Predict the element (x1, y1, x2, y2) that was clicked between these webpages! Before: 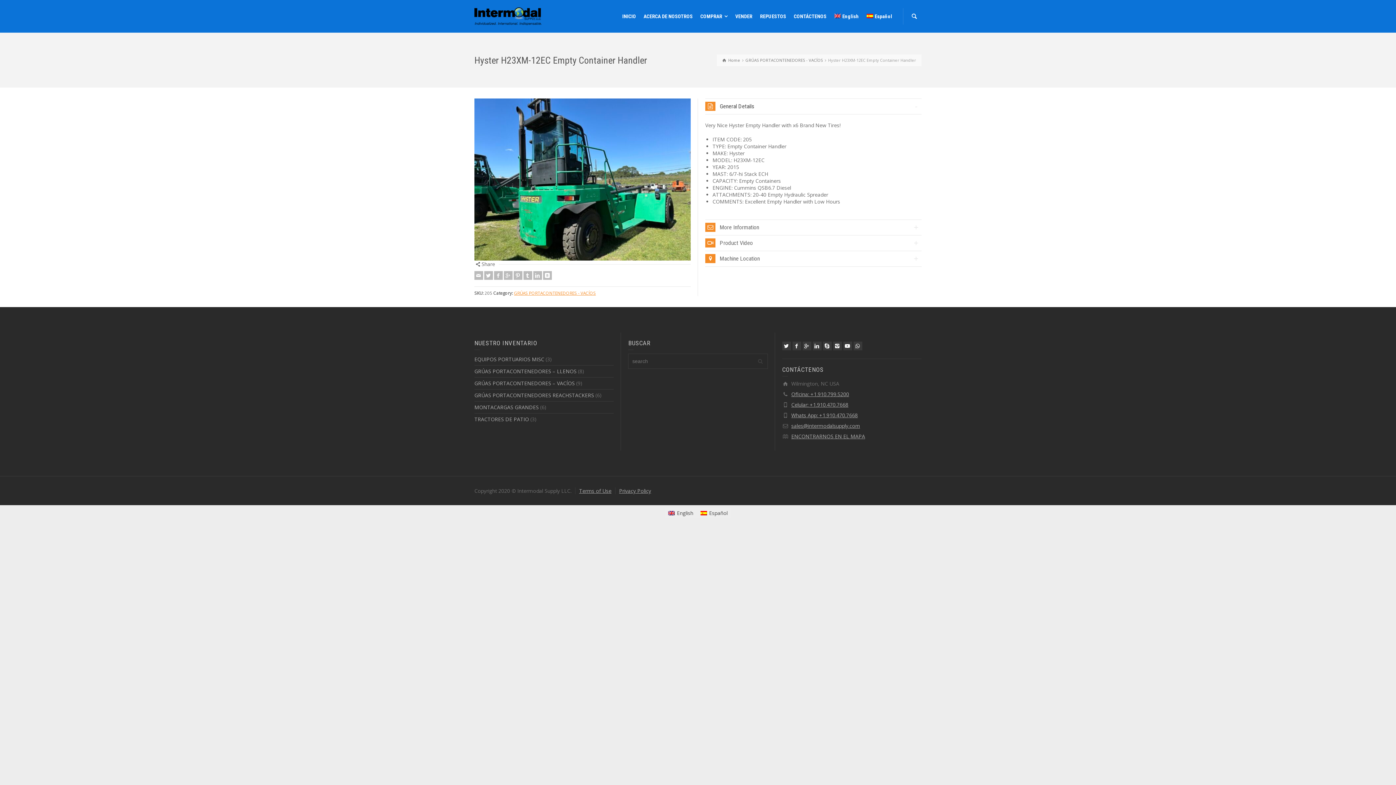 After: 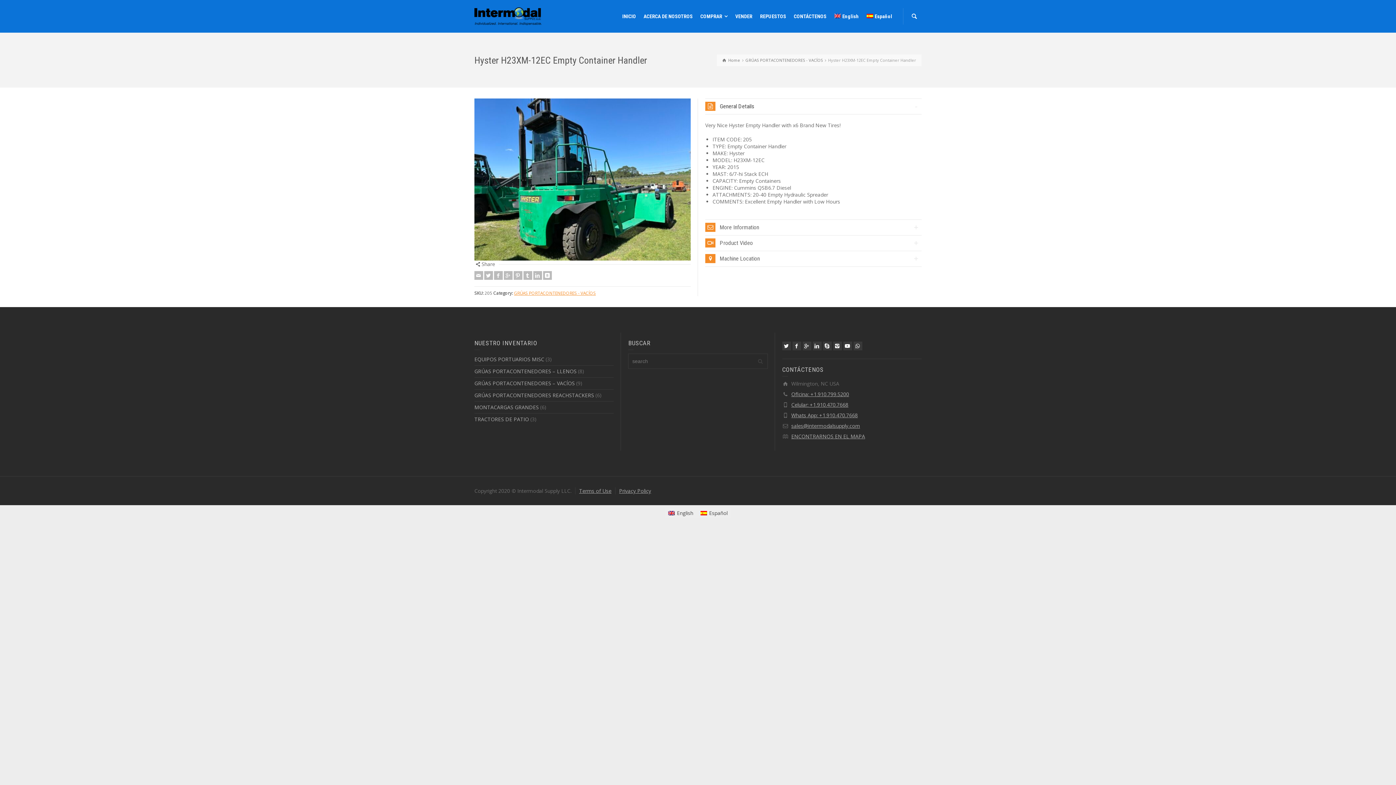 Action: label: Español bbox: (697, 508, 731, 518)